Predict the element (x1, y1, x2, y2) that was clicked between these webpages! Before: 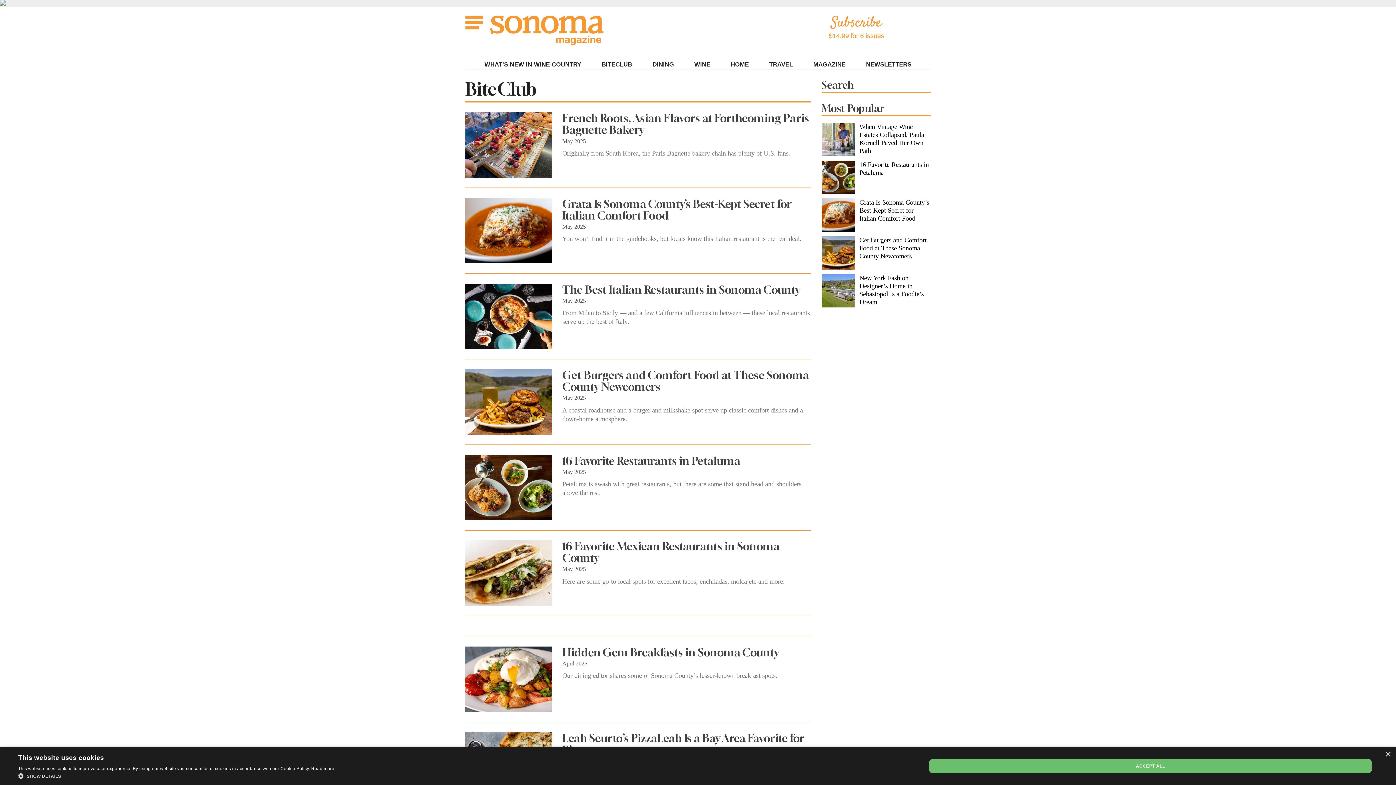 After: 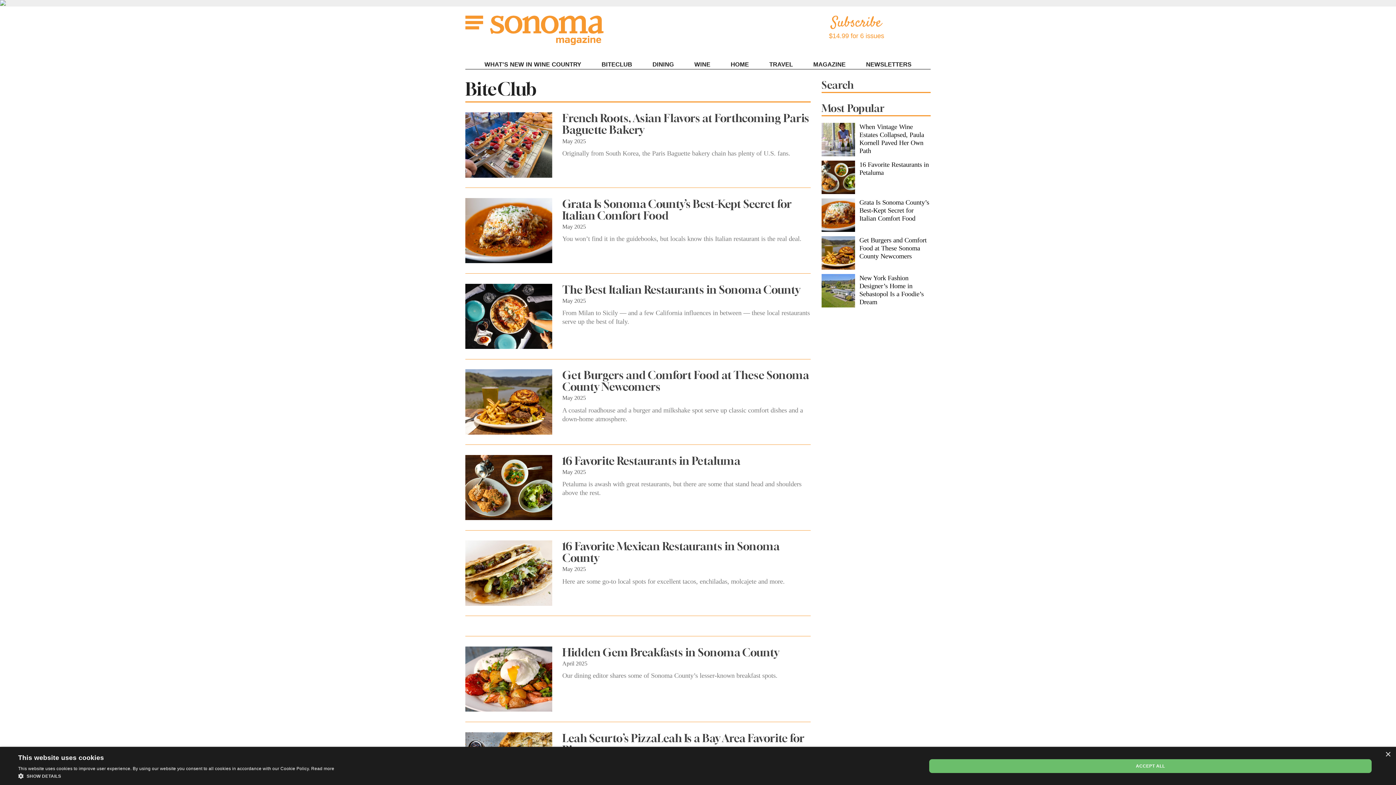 Action: bbox: (600, 59, 633, 69) label: BITECLUB